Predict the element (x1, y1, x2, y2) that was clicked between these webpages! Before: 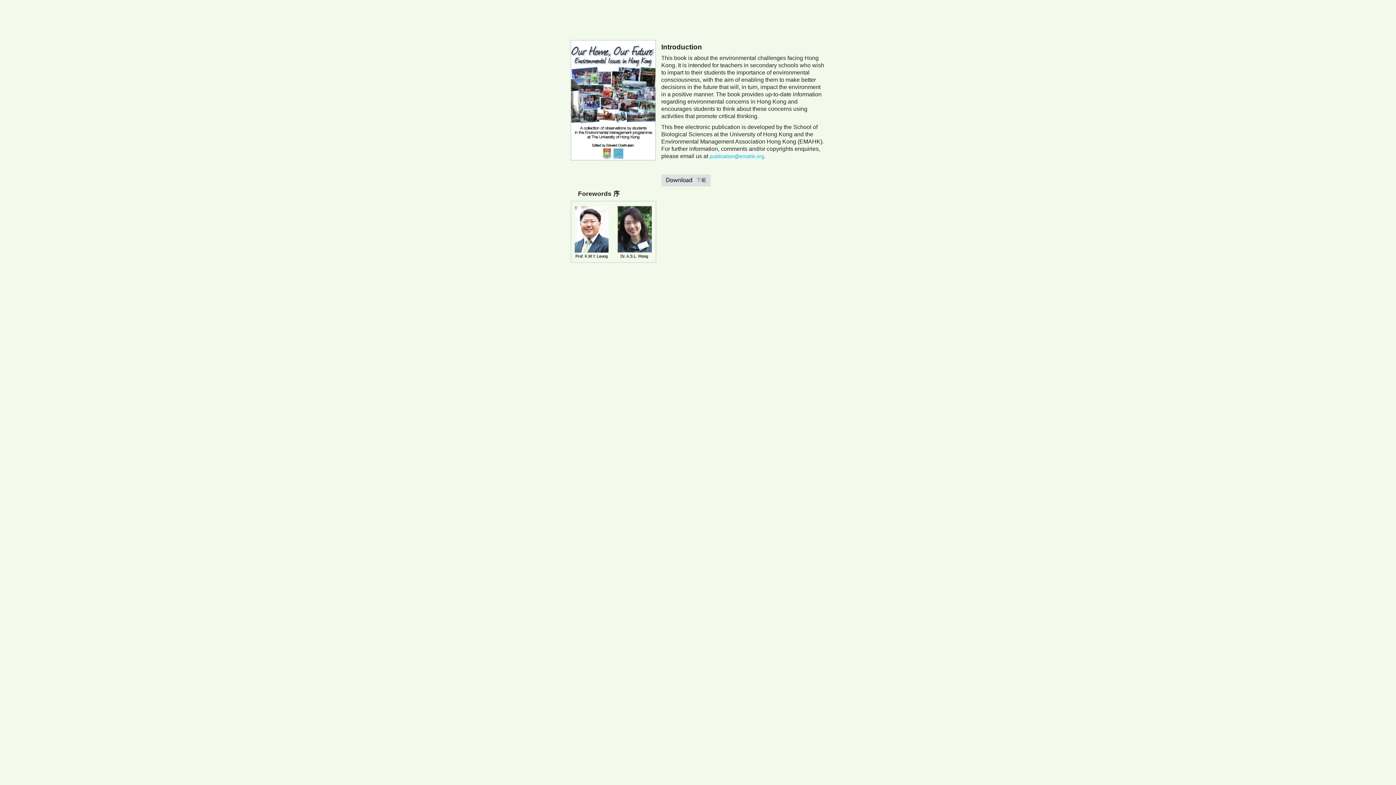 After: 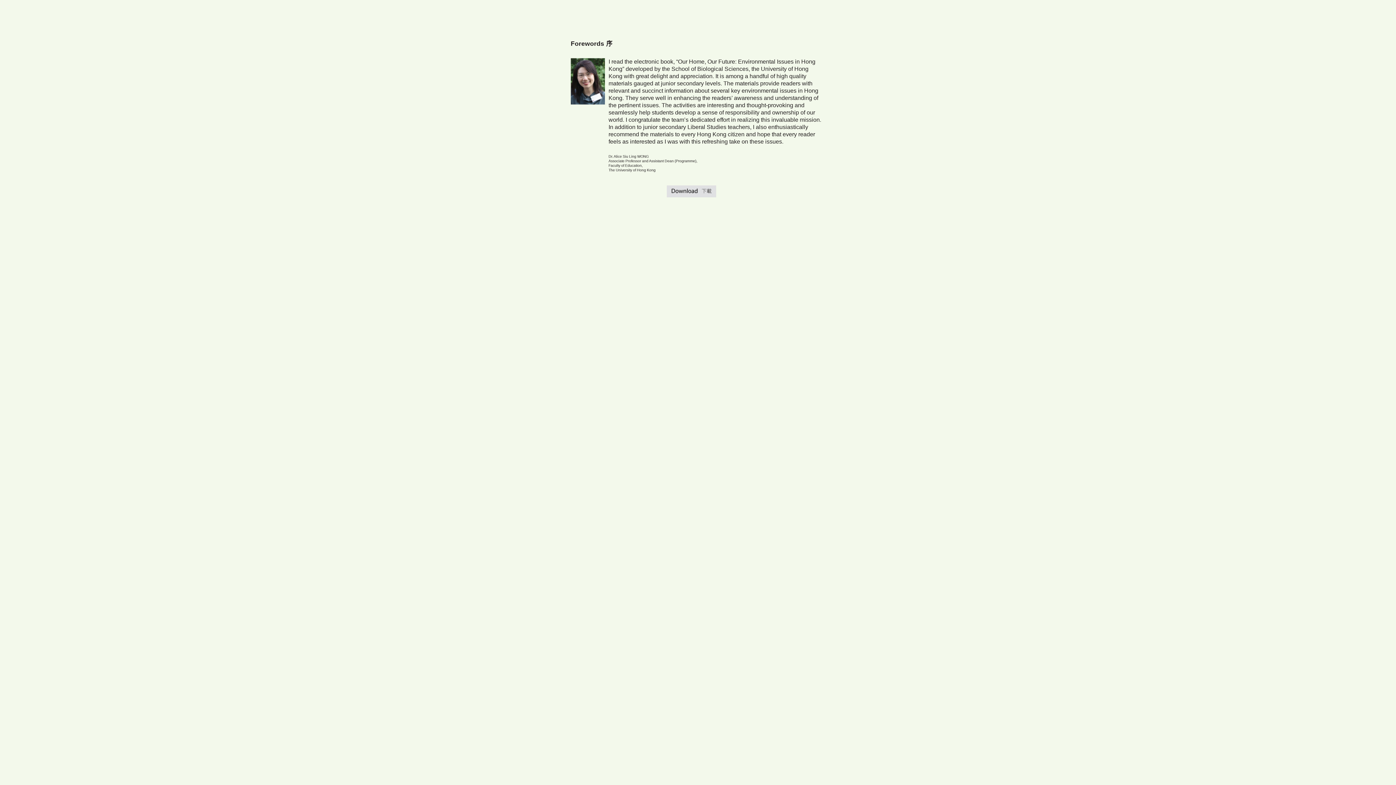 Action: bbox: (616, 228, 653, 234) label: 
